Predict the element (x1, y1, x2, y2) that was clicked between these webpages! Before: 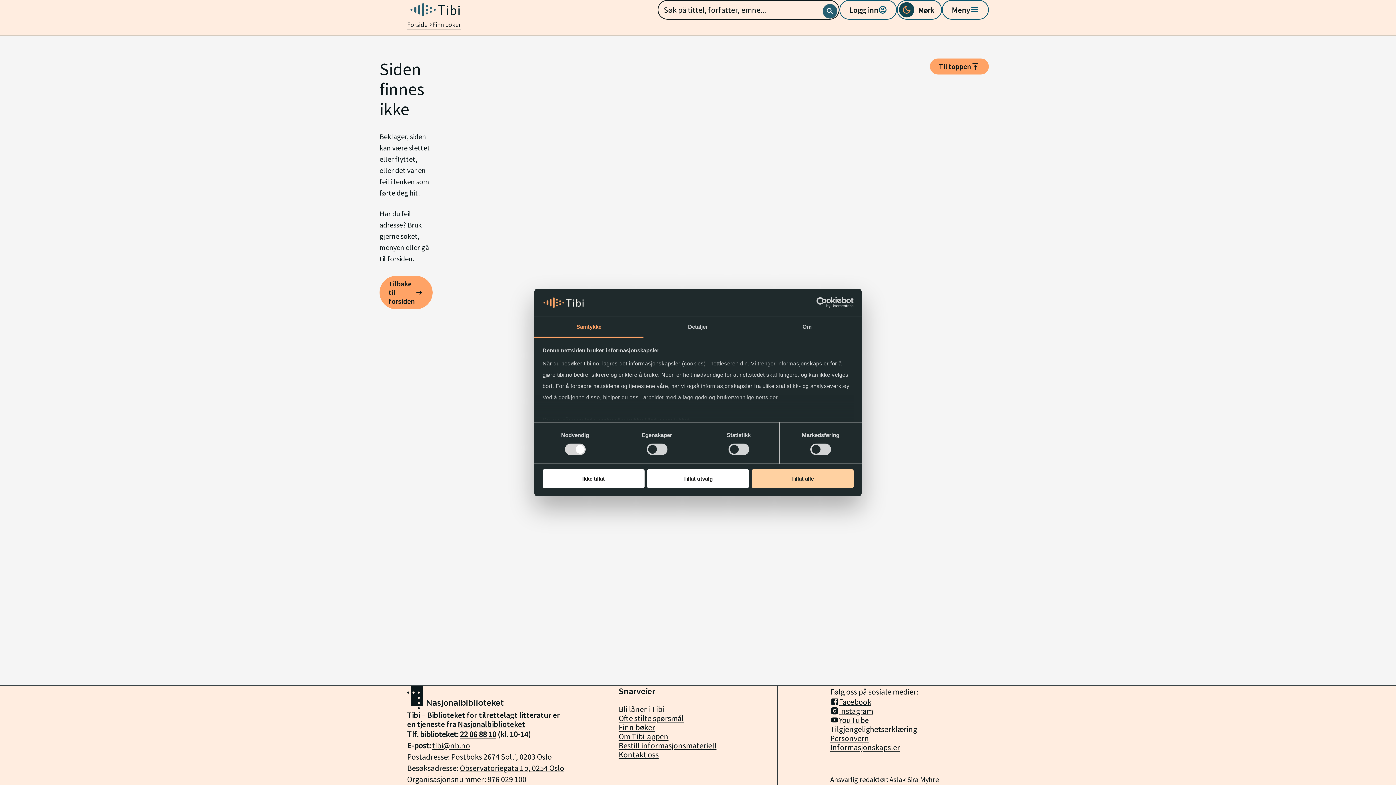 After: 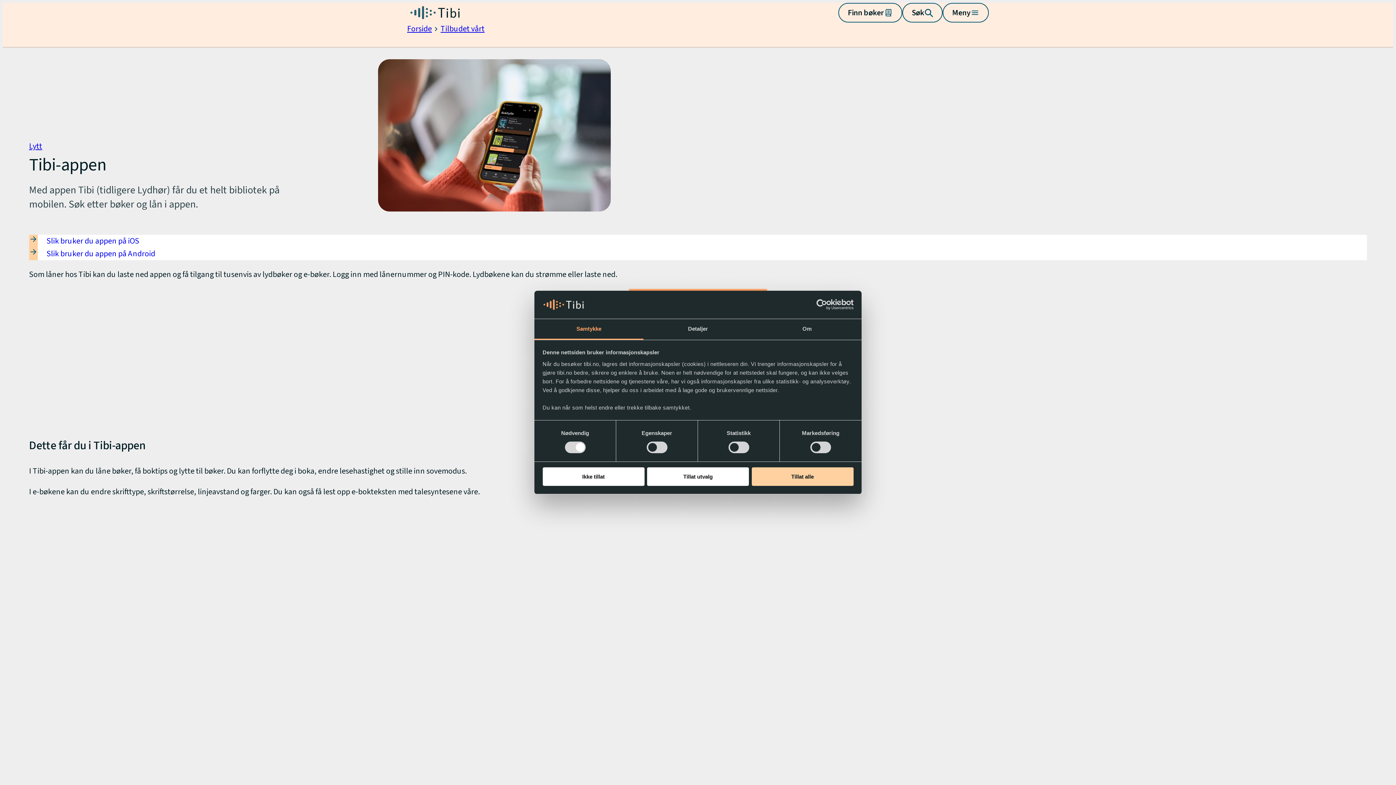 Action: label: Om Tibi-appen bbox: (618, 731, 668, 741)